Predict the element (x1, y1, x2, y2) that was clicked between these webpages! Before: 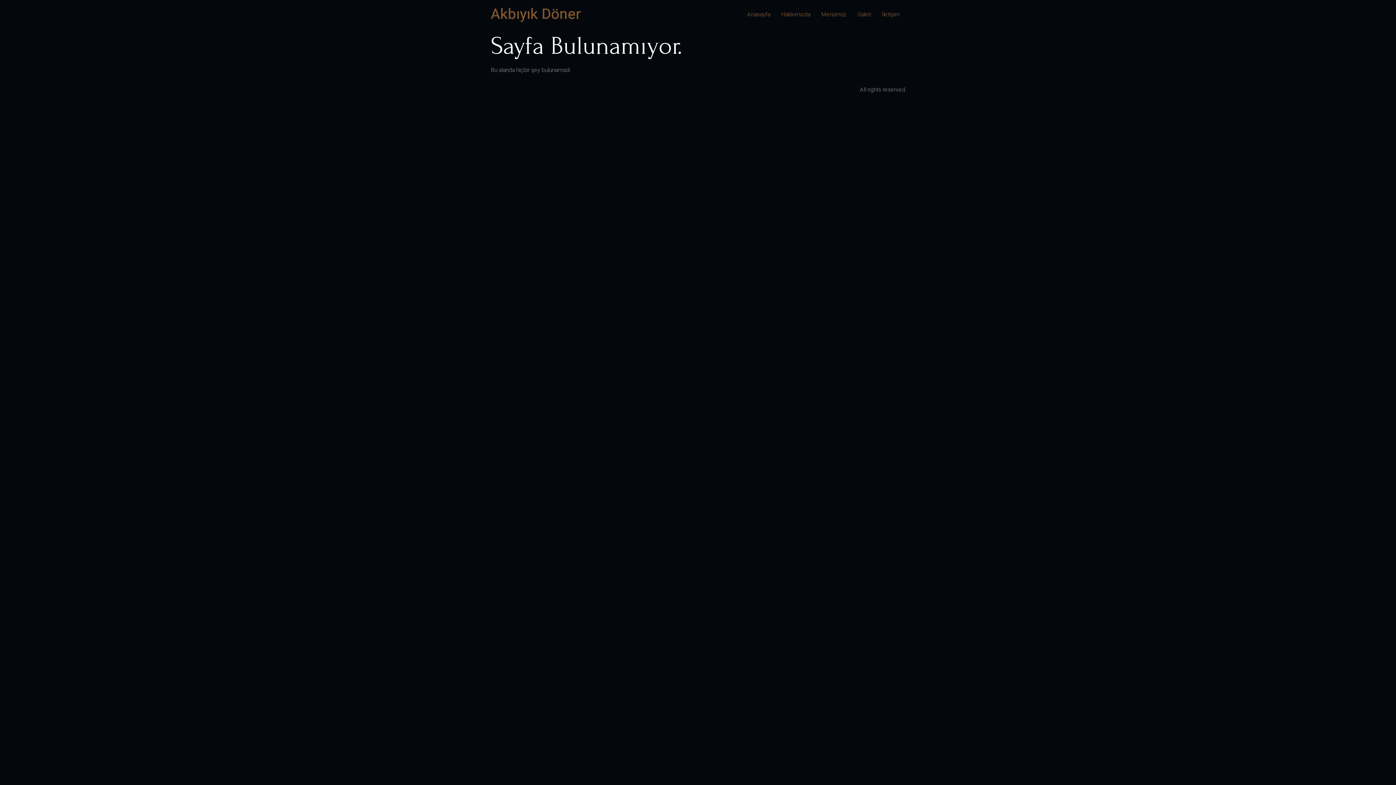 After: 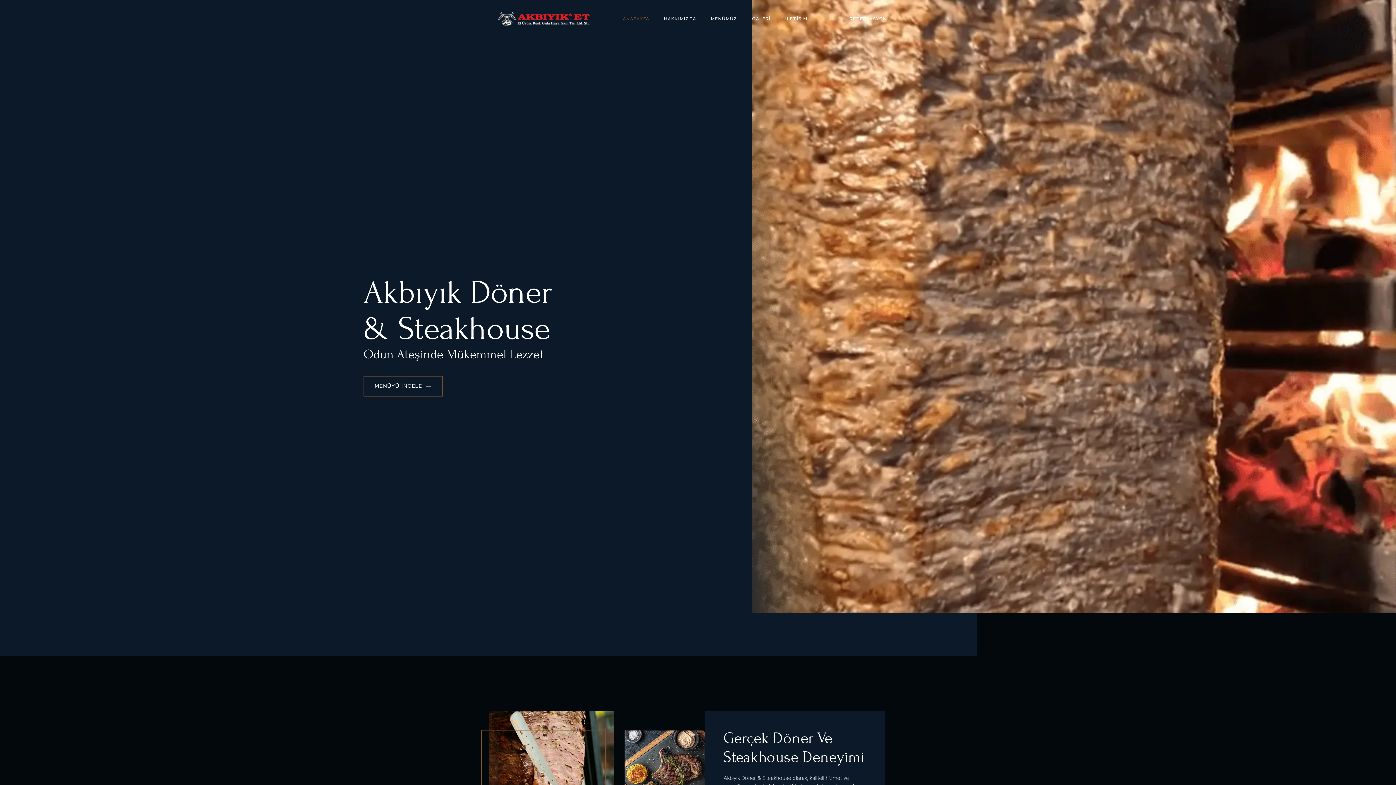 Action: label: Anasayfa bbox: (741, 7, 776, 21)